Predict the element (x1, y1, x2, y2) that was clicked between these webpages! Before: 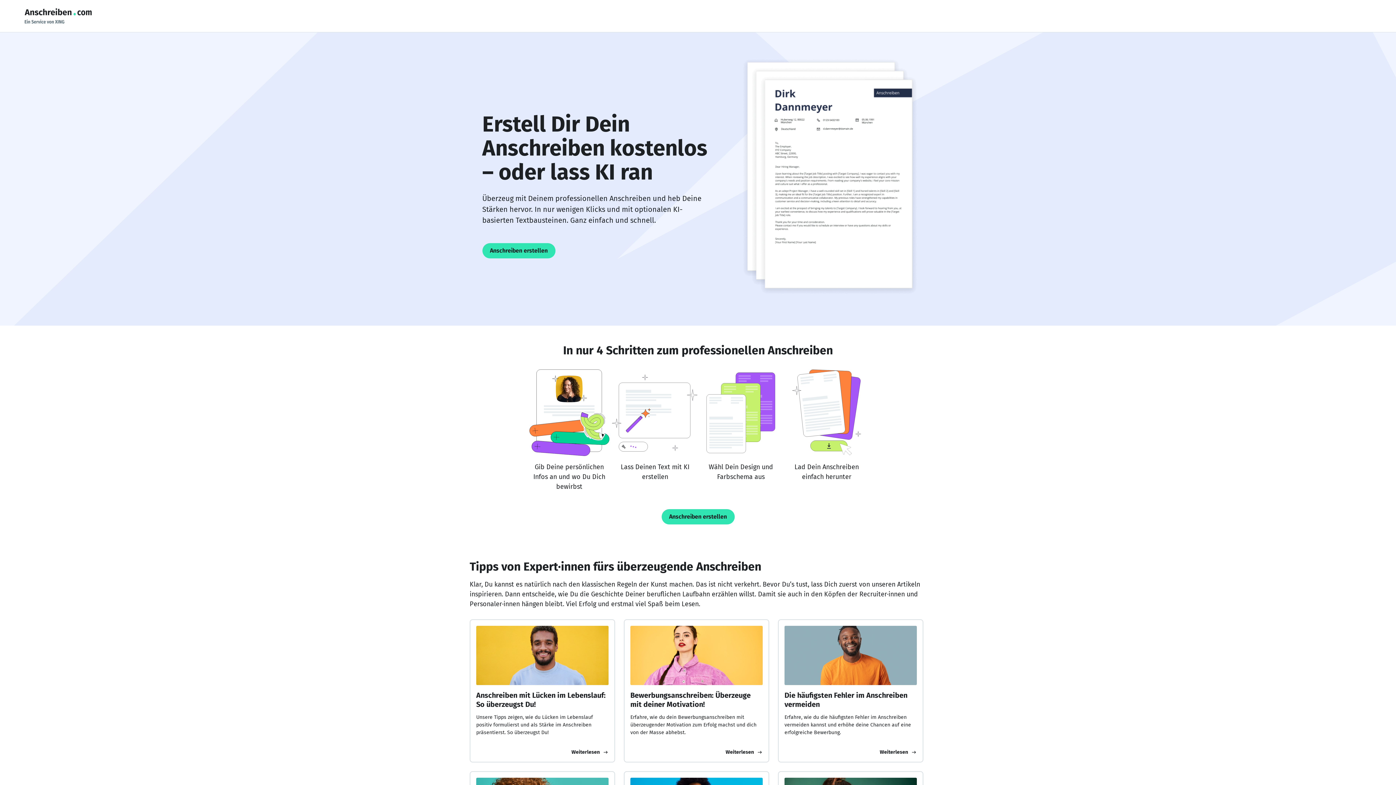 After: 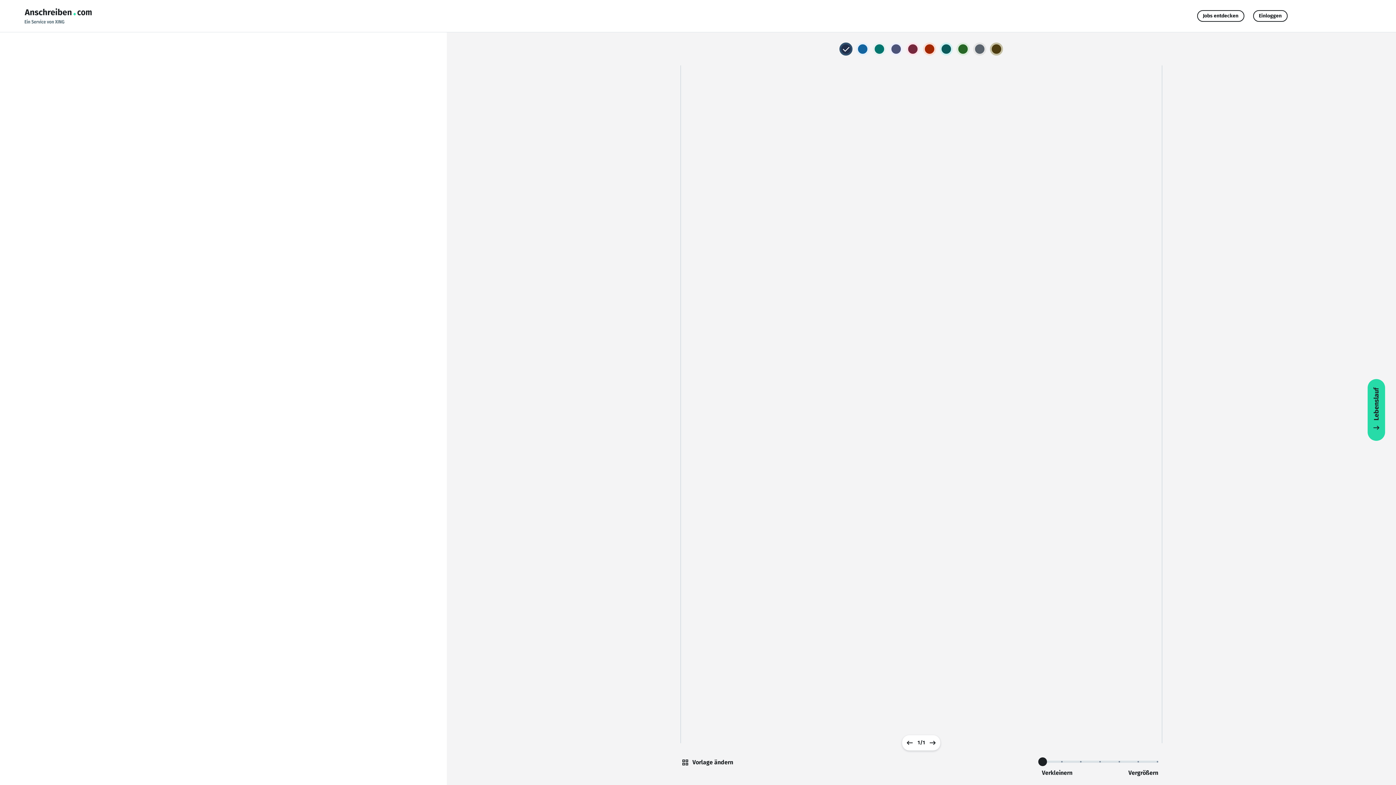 Action: label: Anschreiben erstellen bbox: (482, 243, 555, 258)